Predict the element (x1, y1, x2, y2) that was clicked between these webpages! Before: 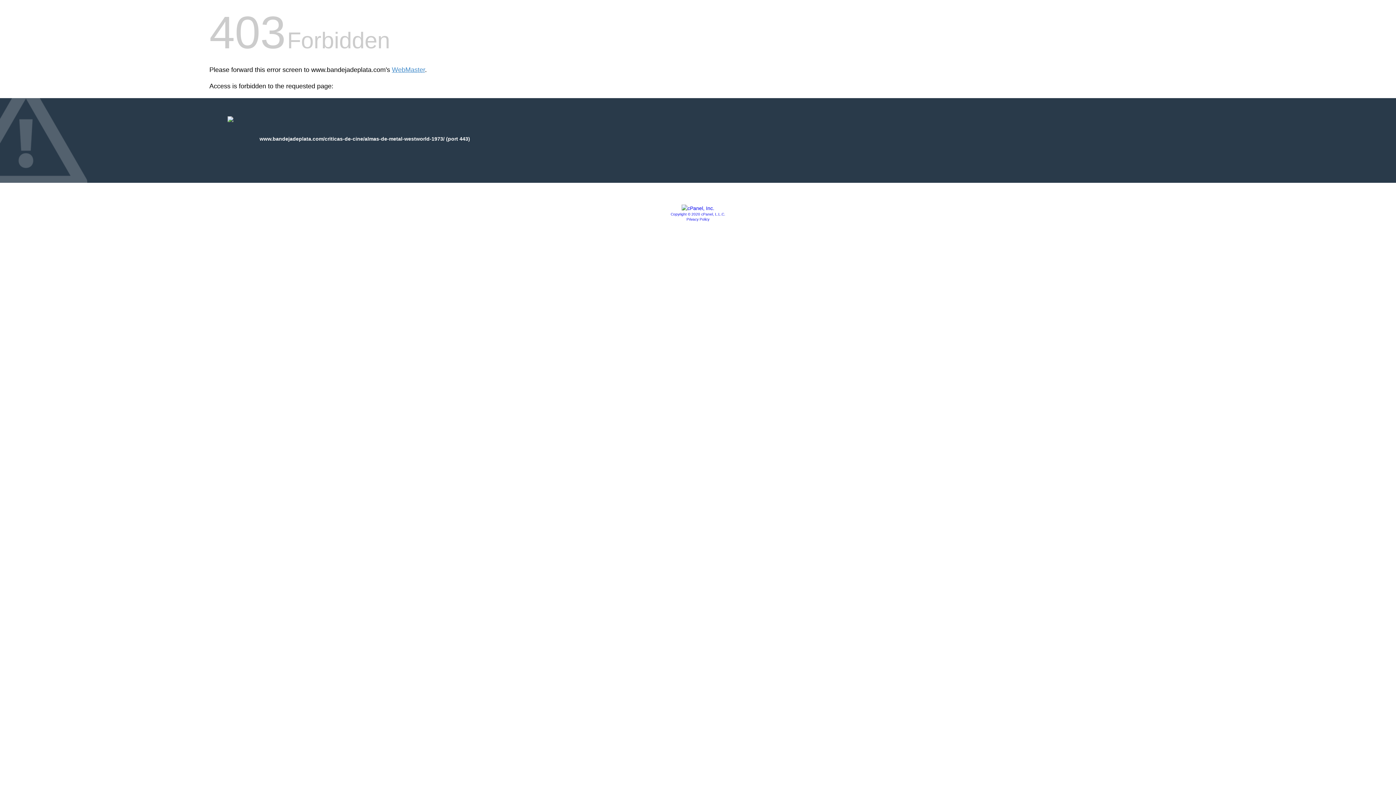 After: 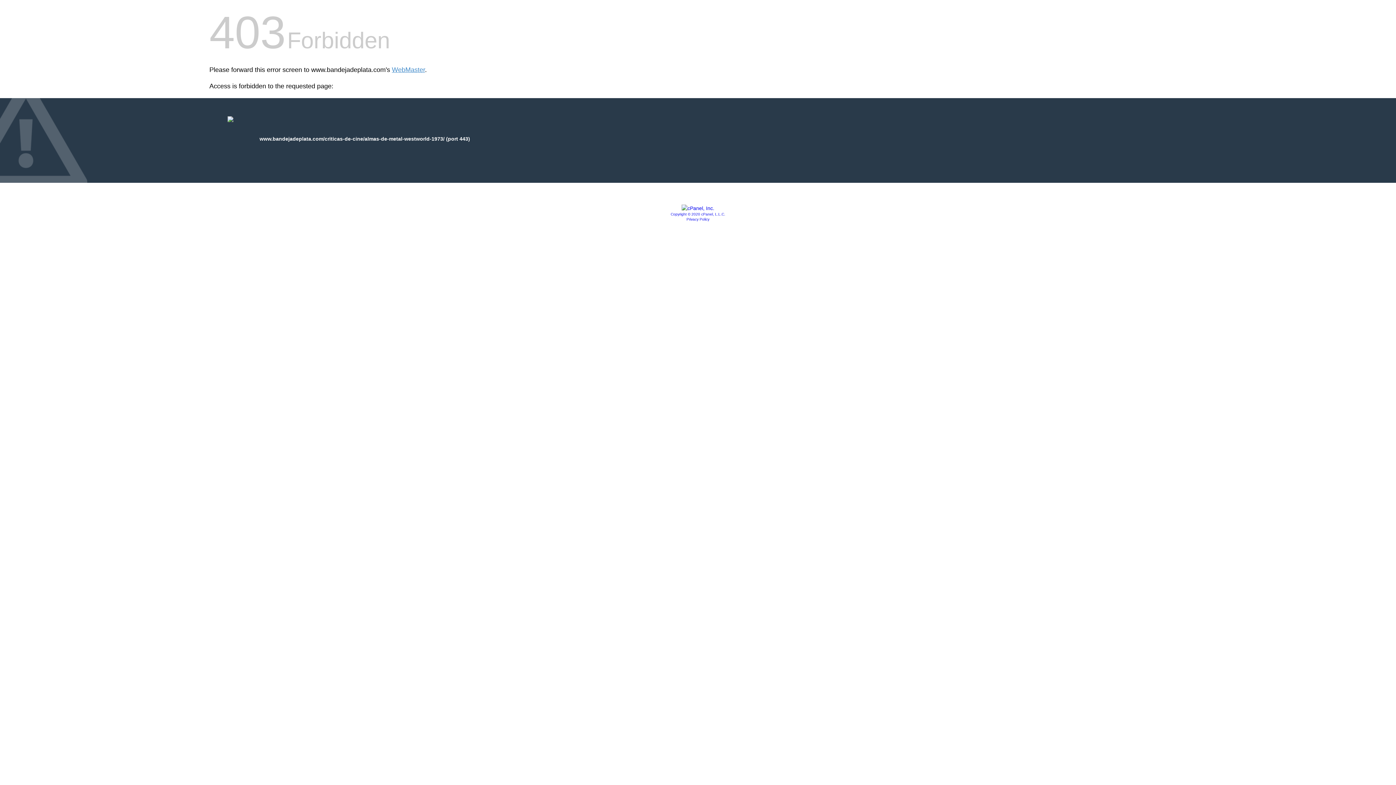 Action: label: Privacy Policy bbox: (686, 217, 709, 221)